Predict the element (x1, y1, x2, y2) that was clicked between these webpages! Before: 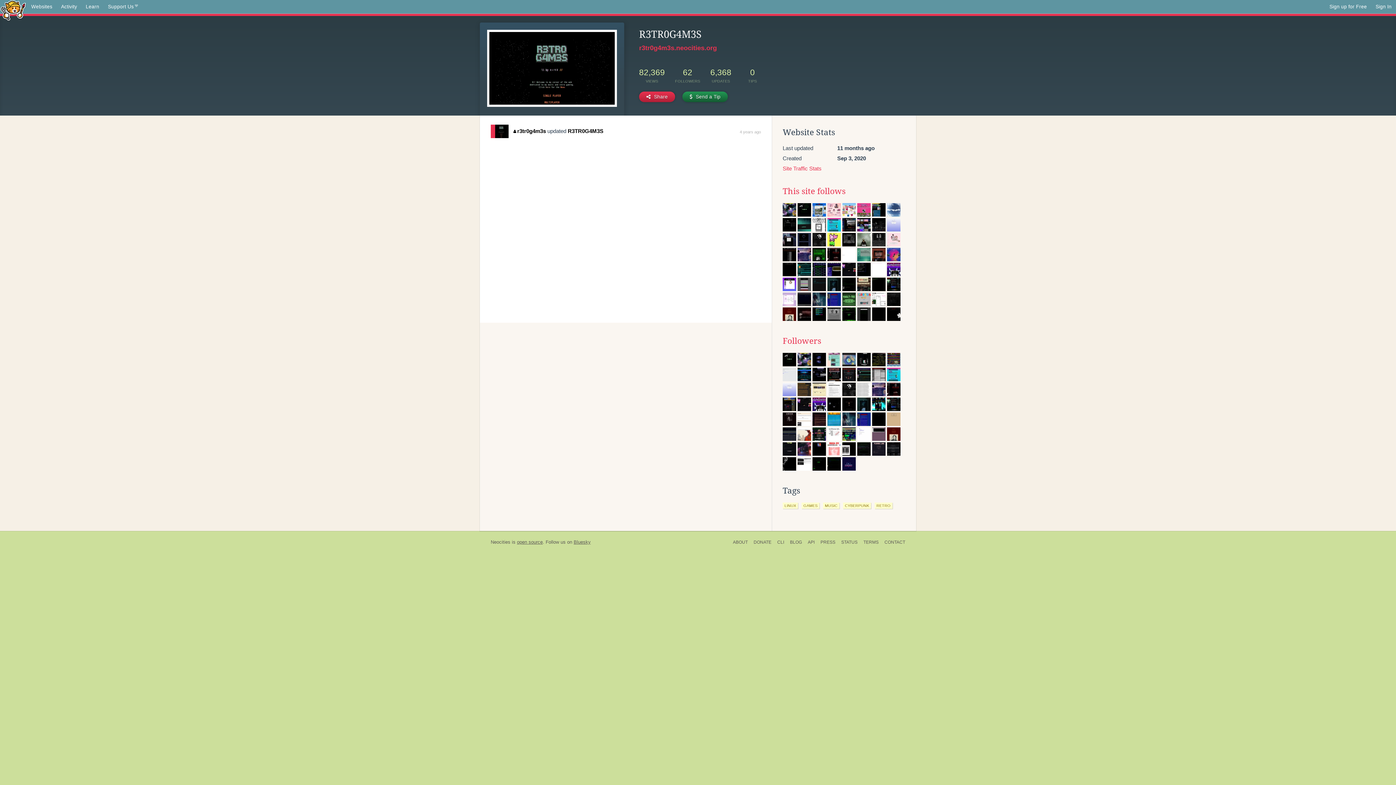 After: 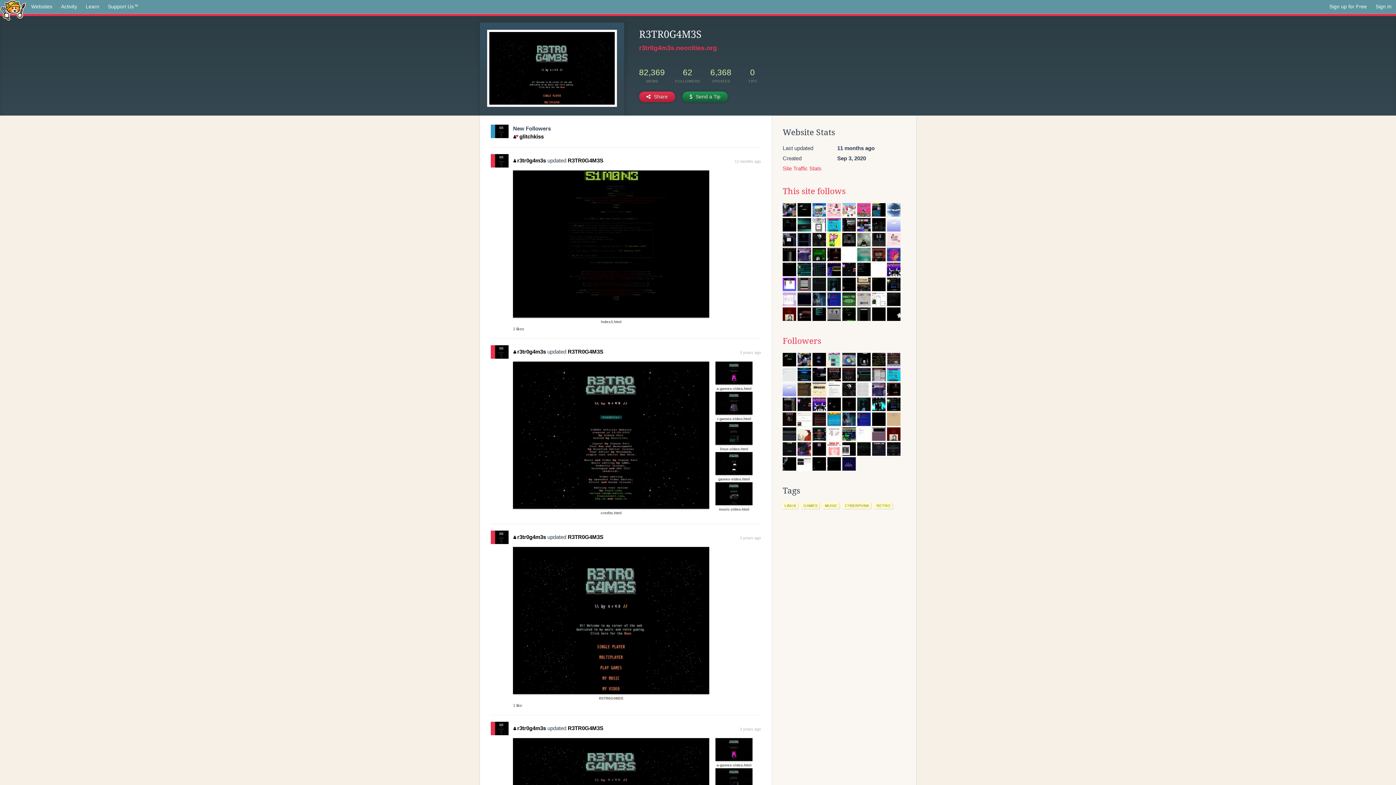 Action: bbox: (513, 127, 546, 134) label: r3tr0g4m3s